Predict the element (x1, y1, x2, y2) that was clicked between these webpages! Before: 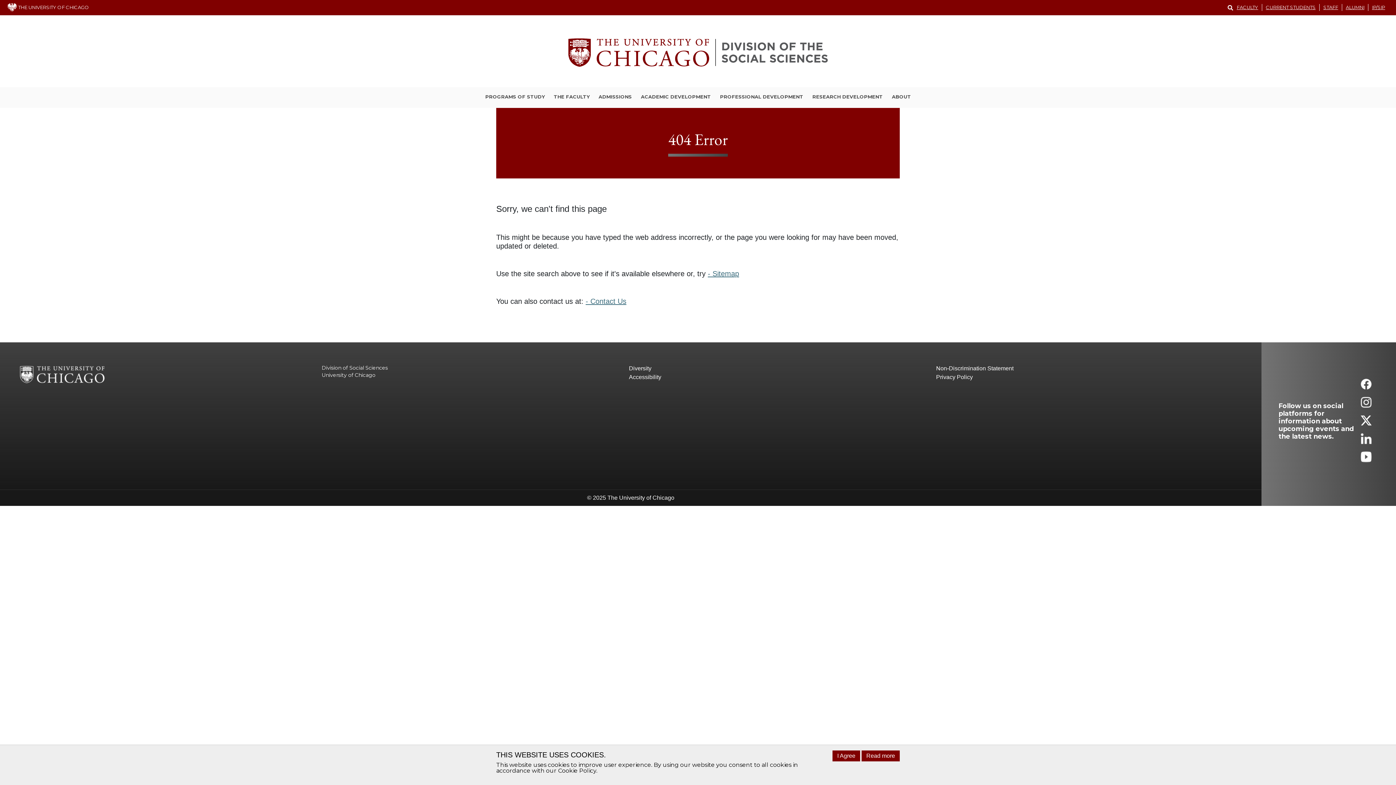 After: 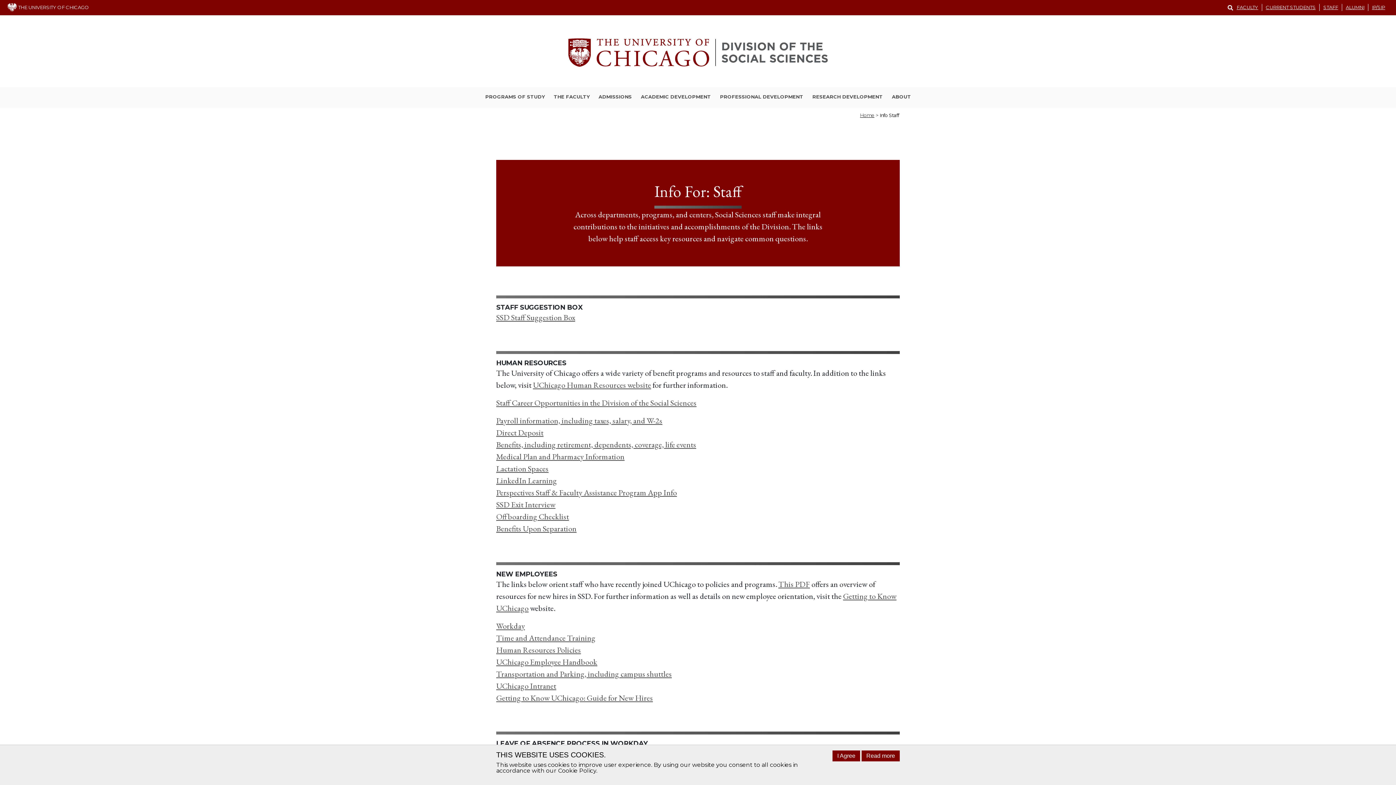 Action: bbox: (1320, 4, 1342, 10) label: STAFF